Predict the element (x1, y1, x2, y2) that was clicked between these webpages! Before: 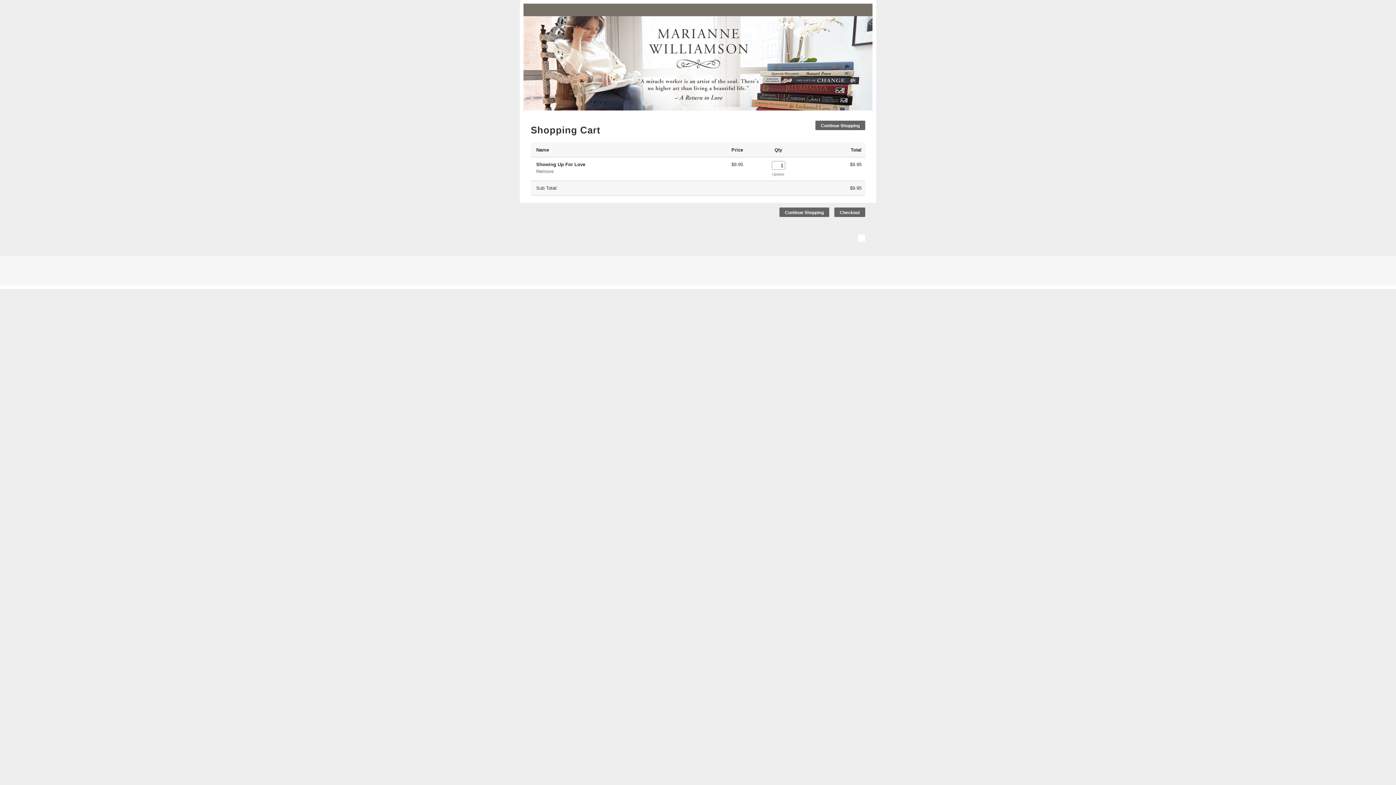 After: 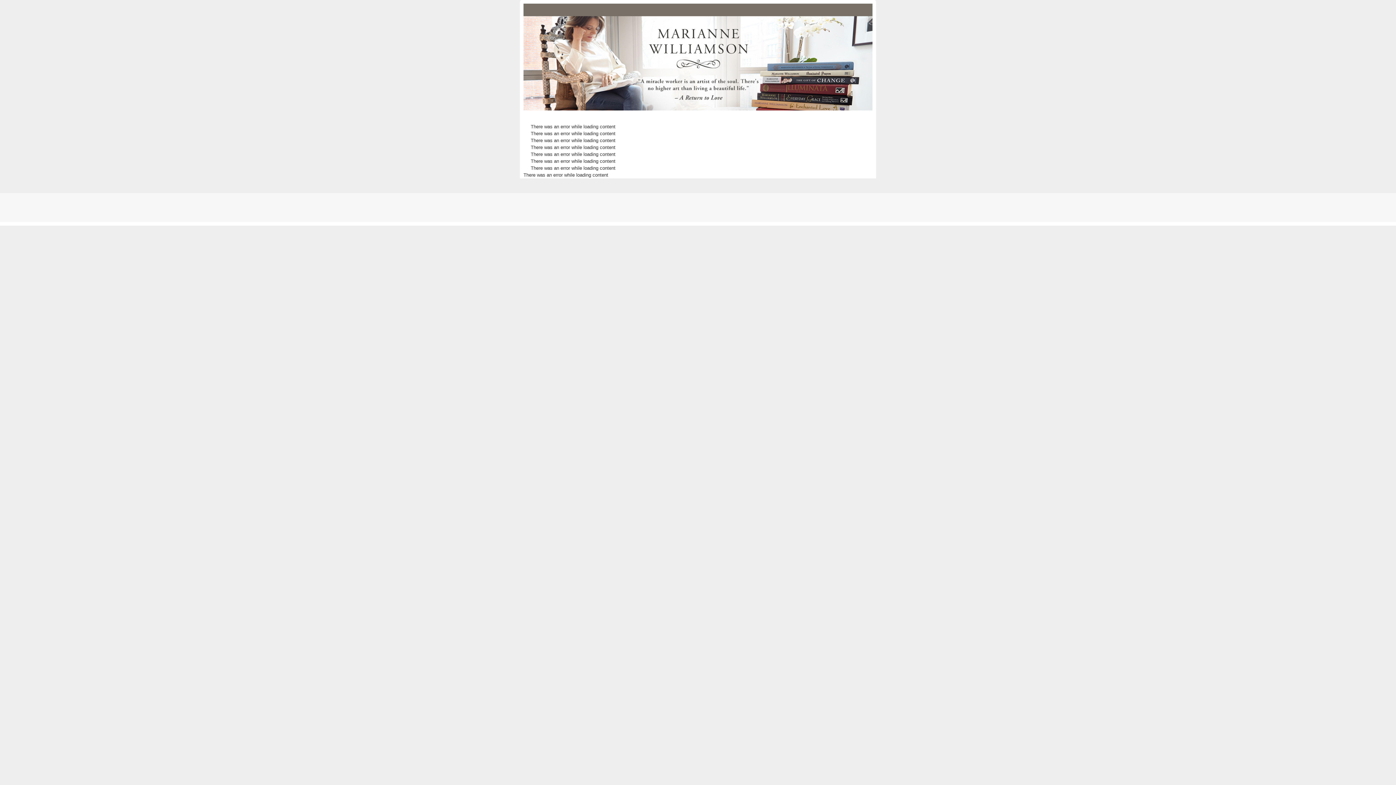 Action: label: Remove bbox: (536, 168, 553, 174)